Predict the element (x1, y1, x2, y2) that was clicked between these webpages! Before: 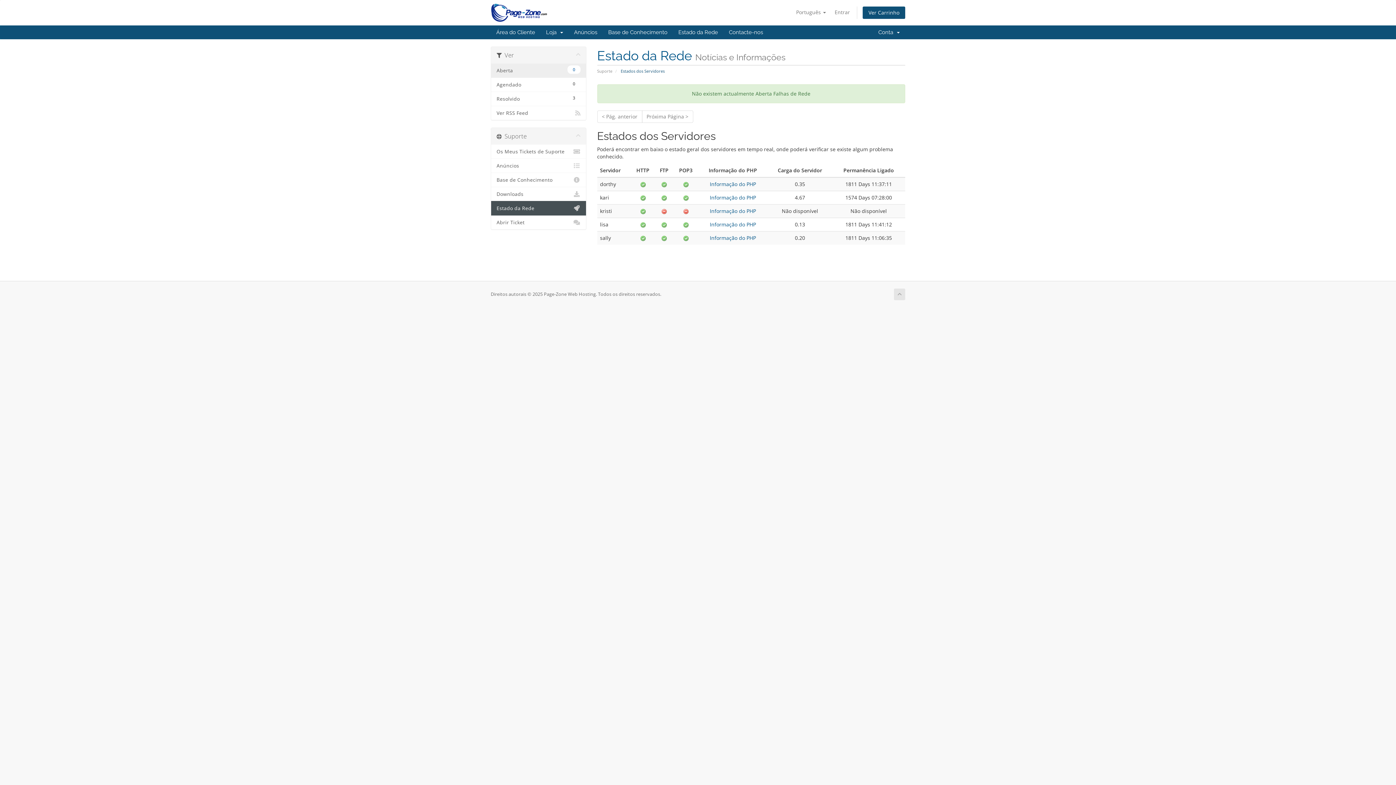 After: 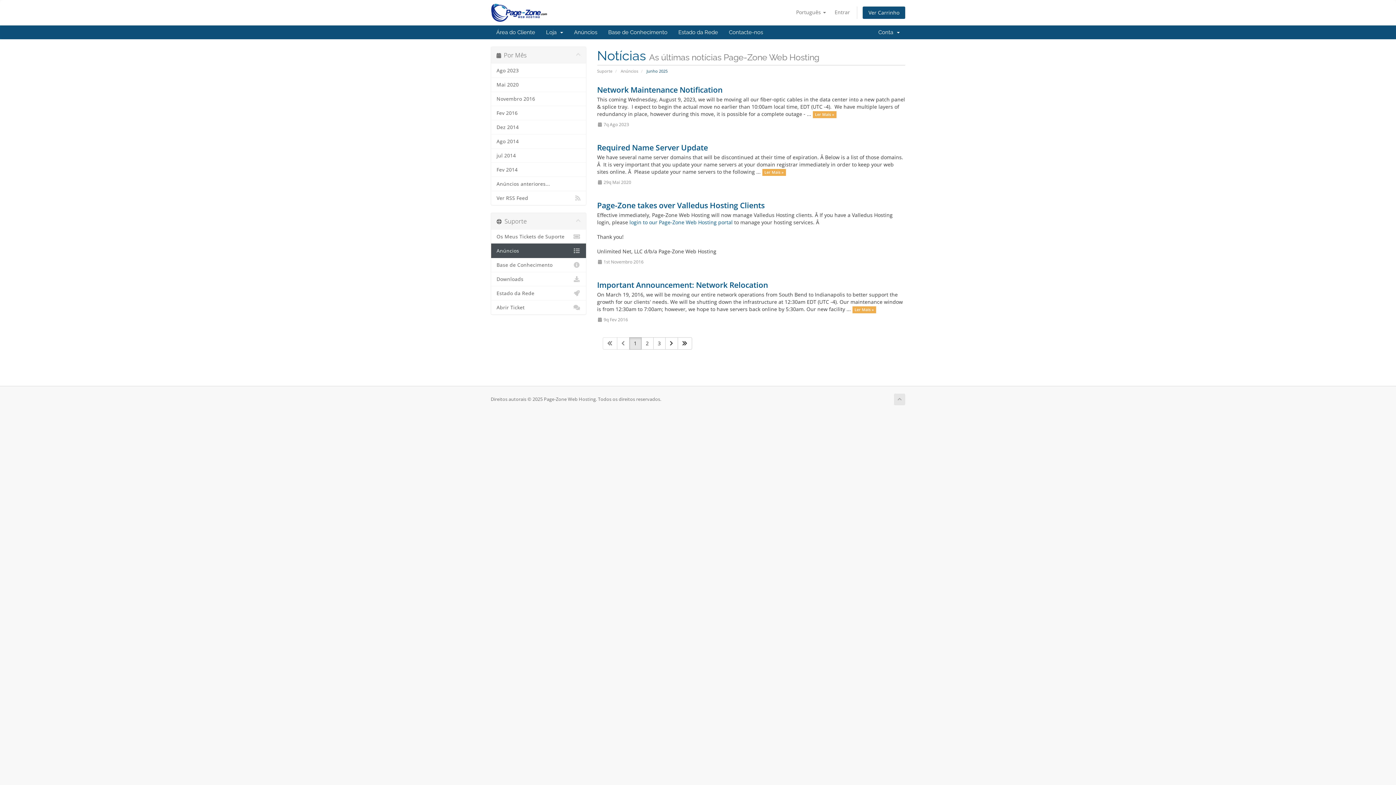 Action: label: Anúncios bbox: (568, 25, 602, 39)